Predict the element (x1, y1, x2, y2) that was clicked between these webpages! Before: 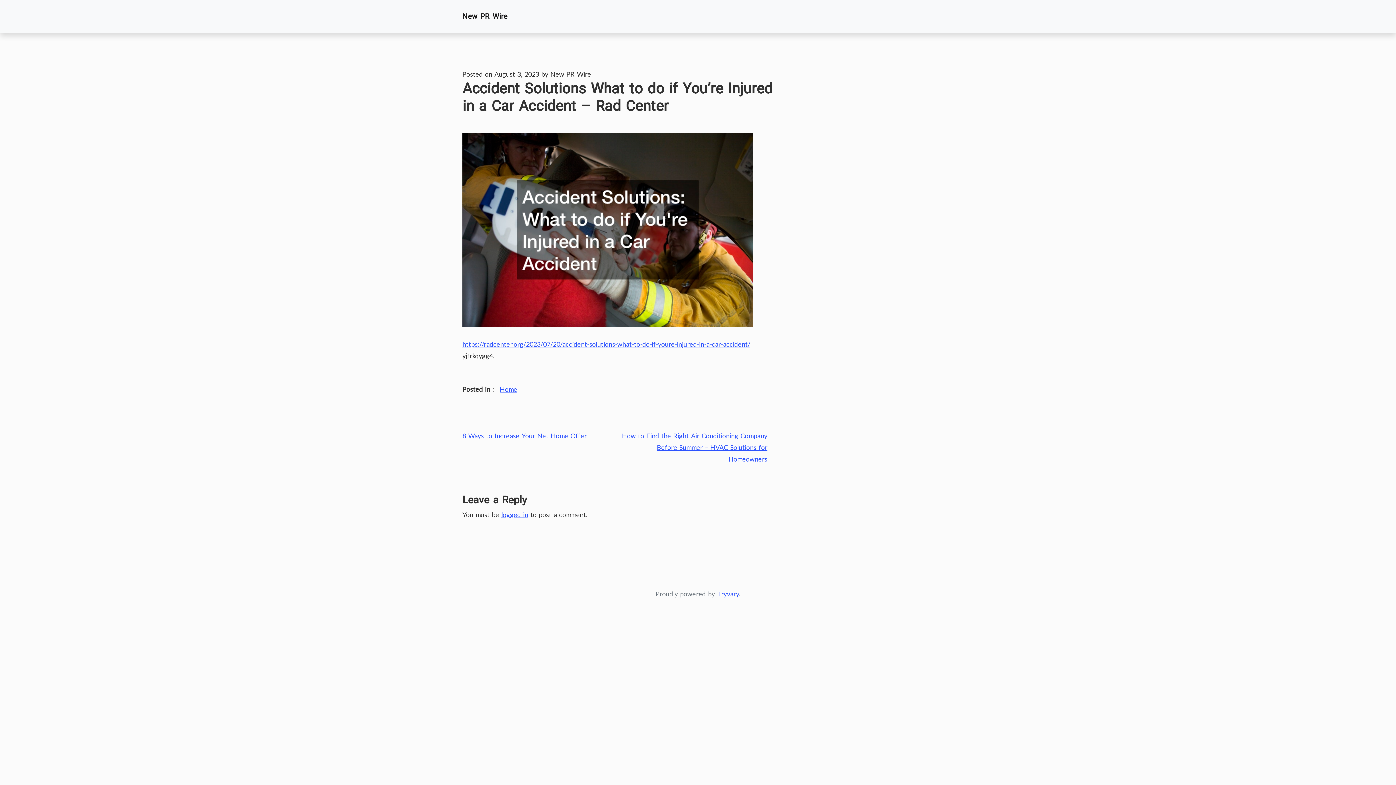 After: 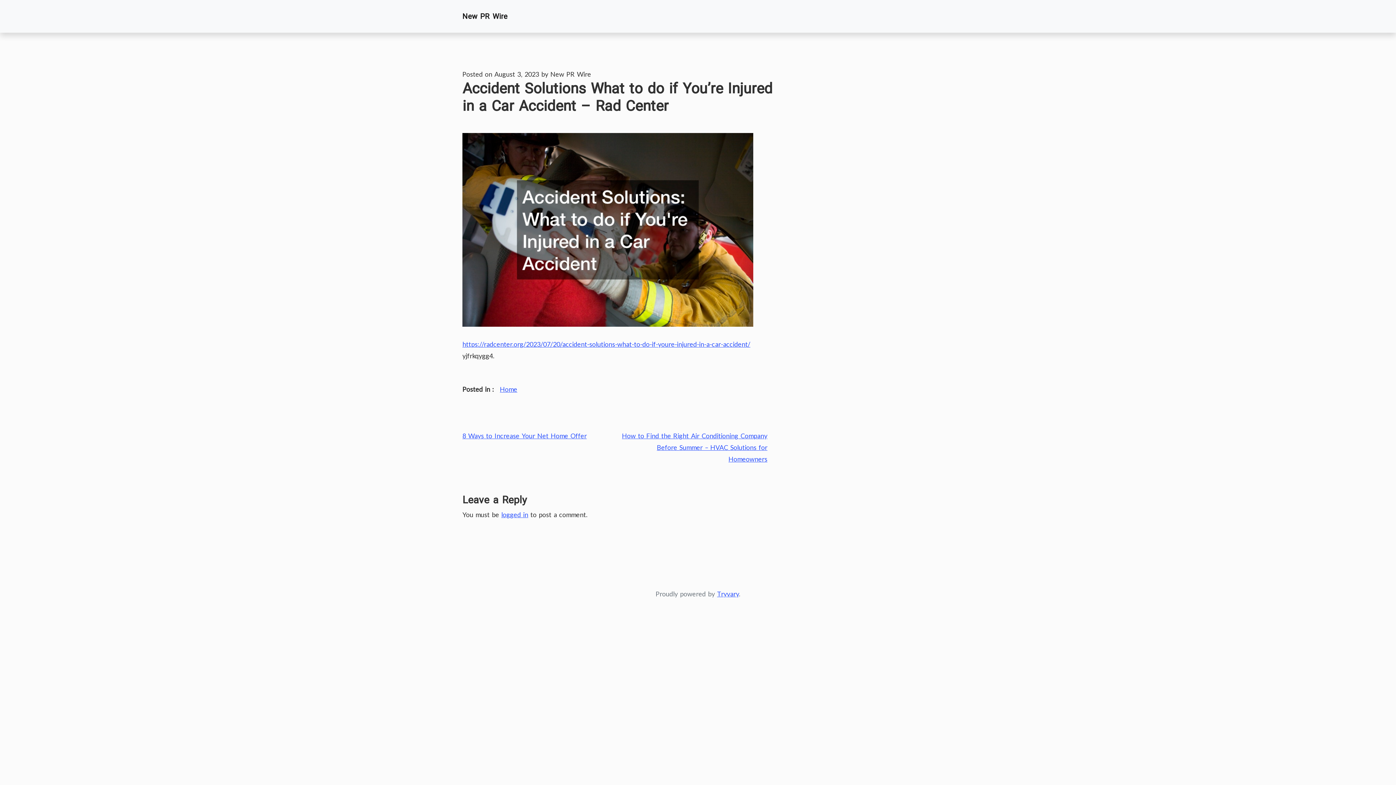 Action: label: Accident Solutions What to do if You’re Injured in a Car Accident – Rad Center bbox: (462, 80, 772, 114)